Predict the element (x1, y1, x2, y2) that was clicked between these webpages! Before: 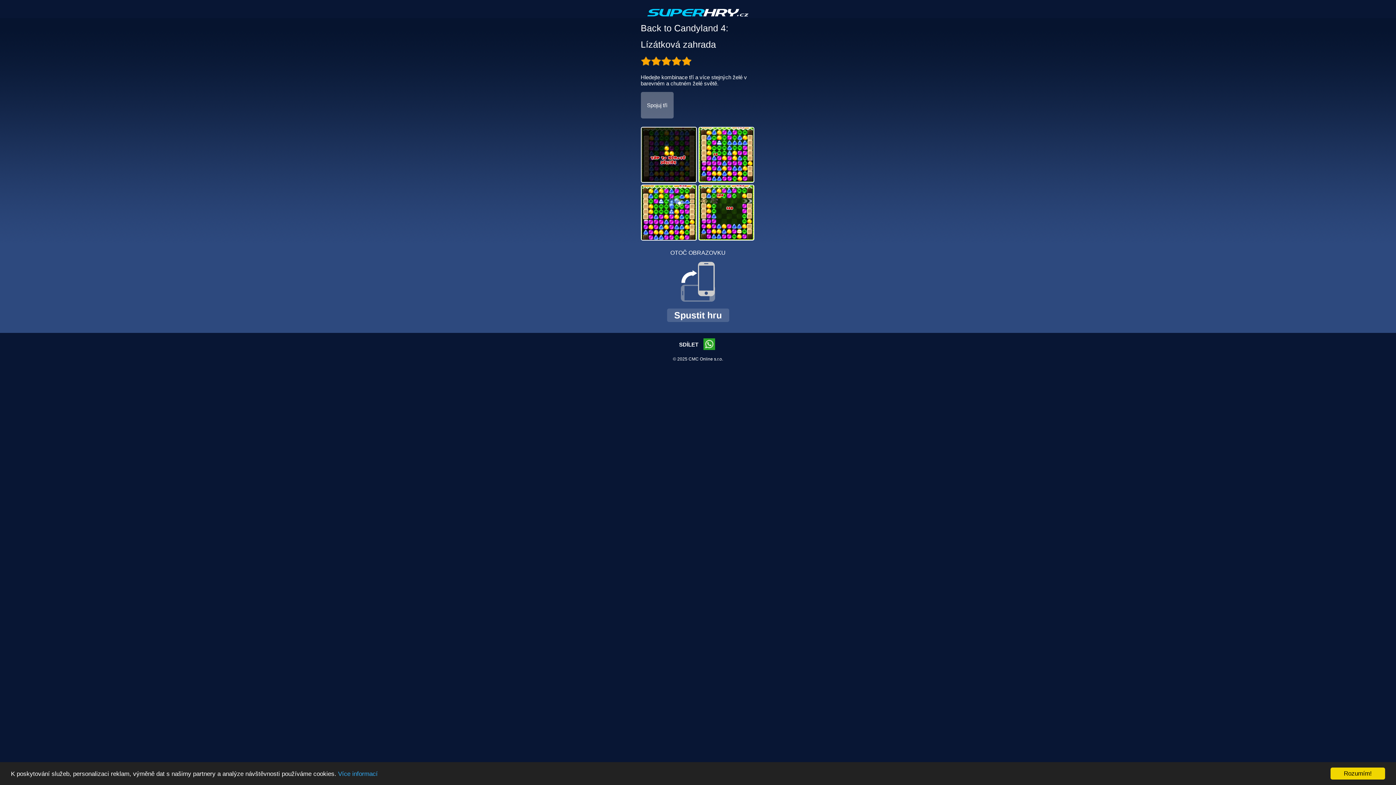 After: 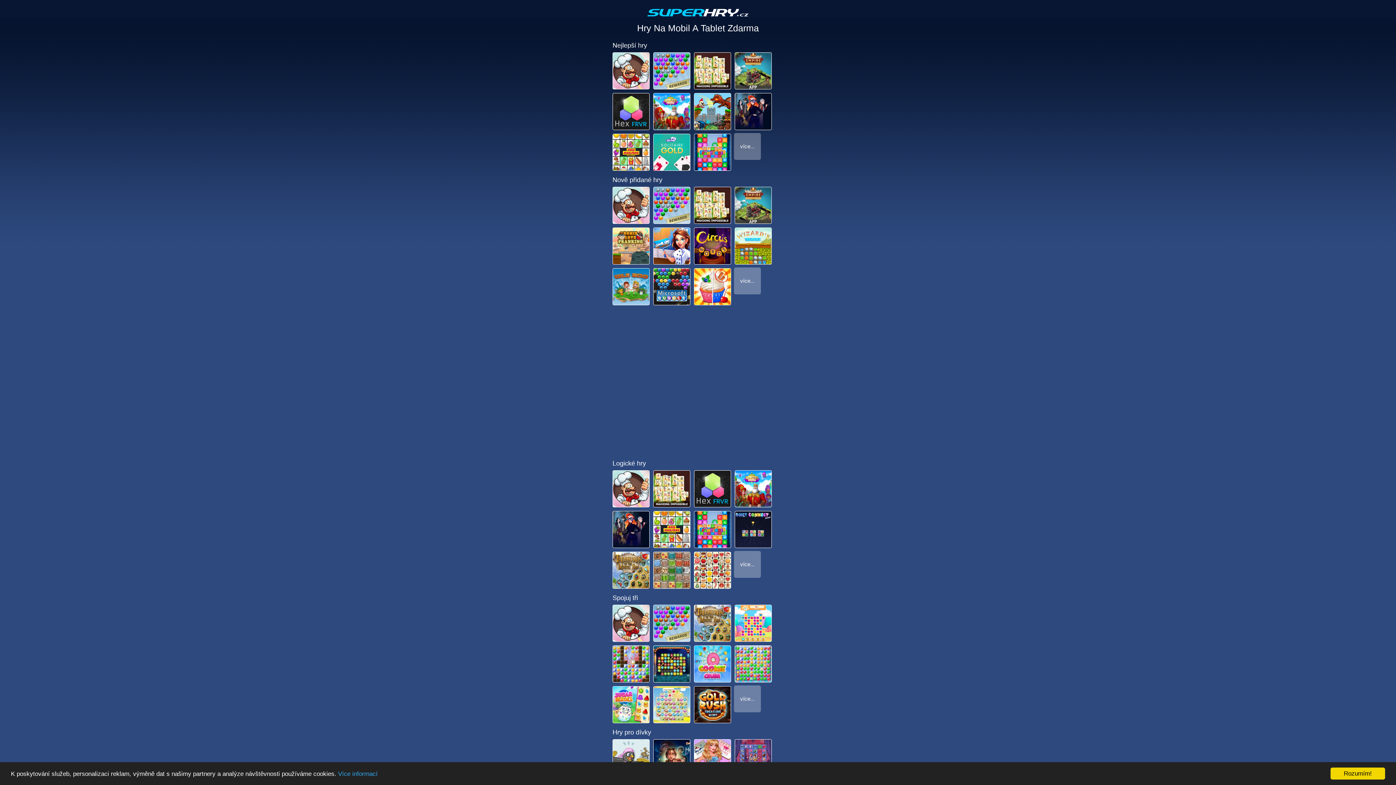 Action: bbox: (647, 16, 749, 21)